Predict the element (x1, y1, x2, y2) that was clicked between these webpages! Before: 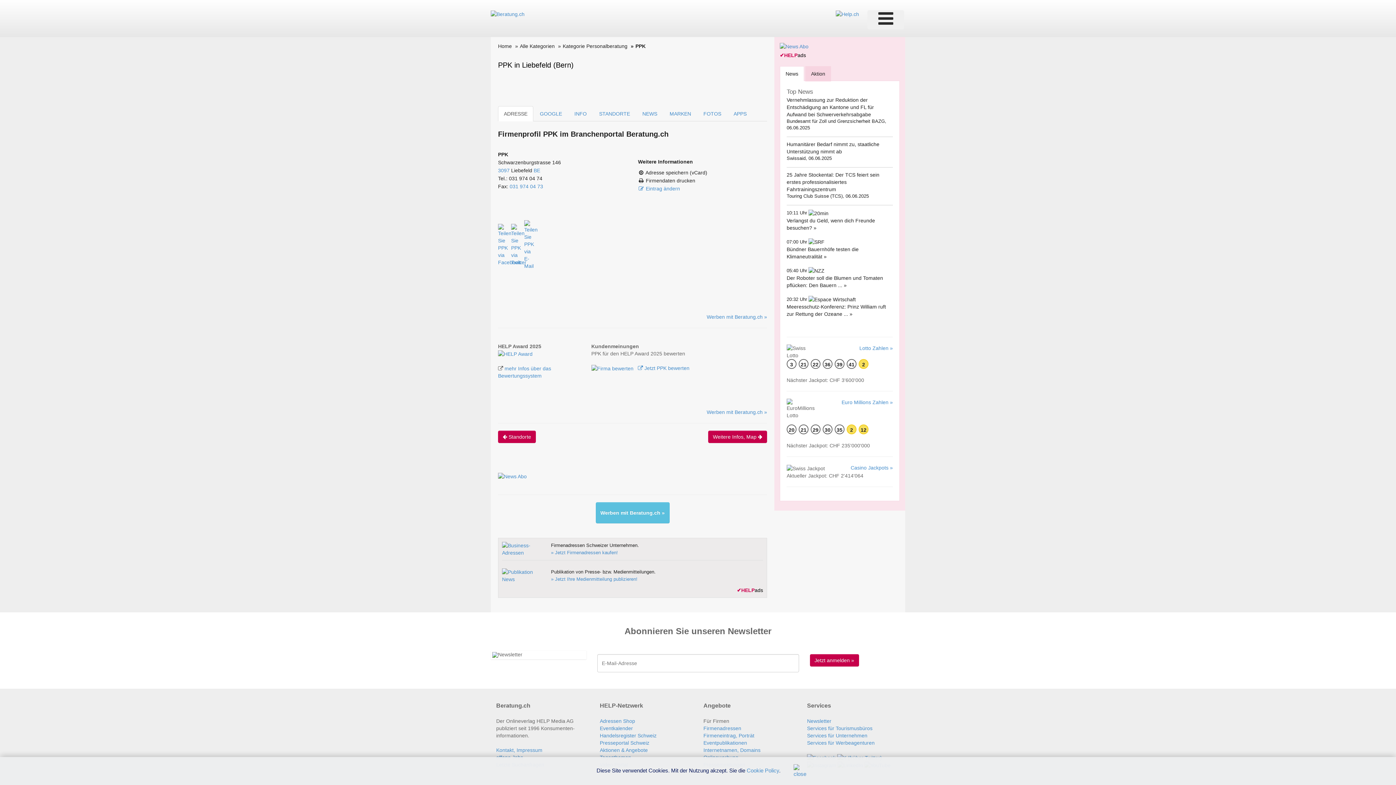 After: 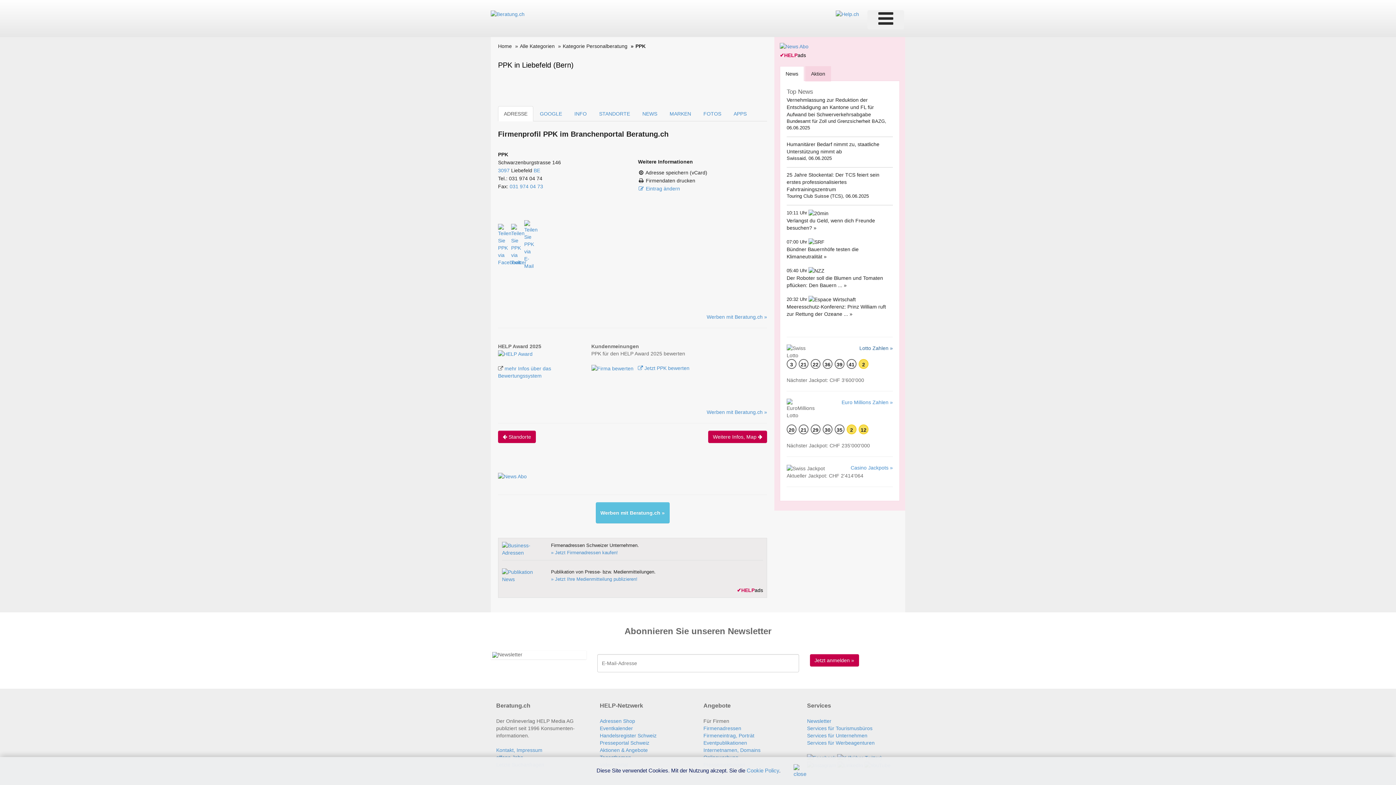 Action: bbox: (859, 345, 893, 351) label: Lotto Zahlen »